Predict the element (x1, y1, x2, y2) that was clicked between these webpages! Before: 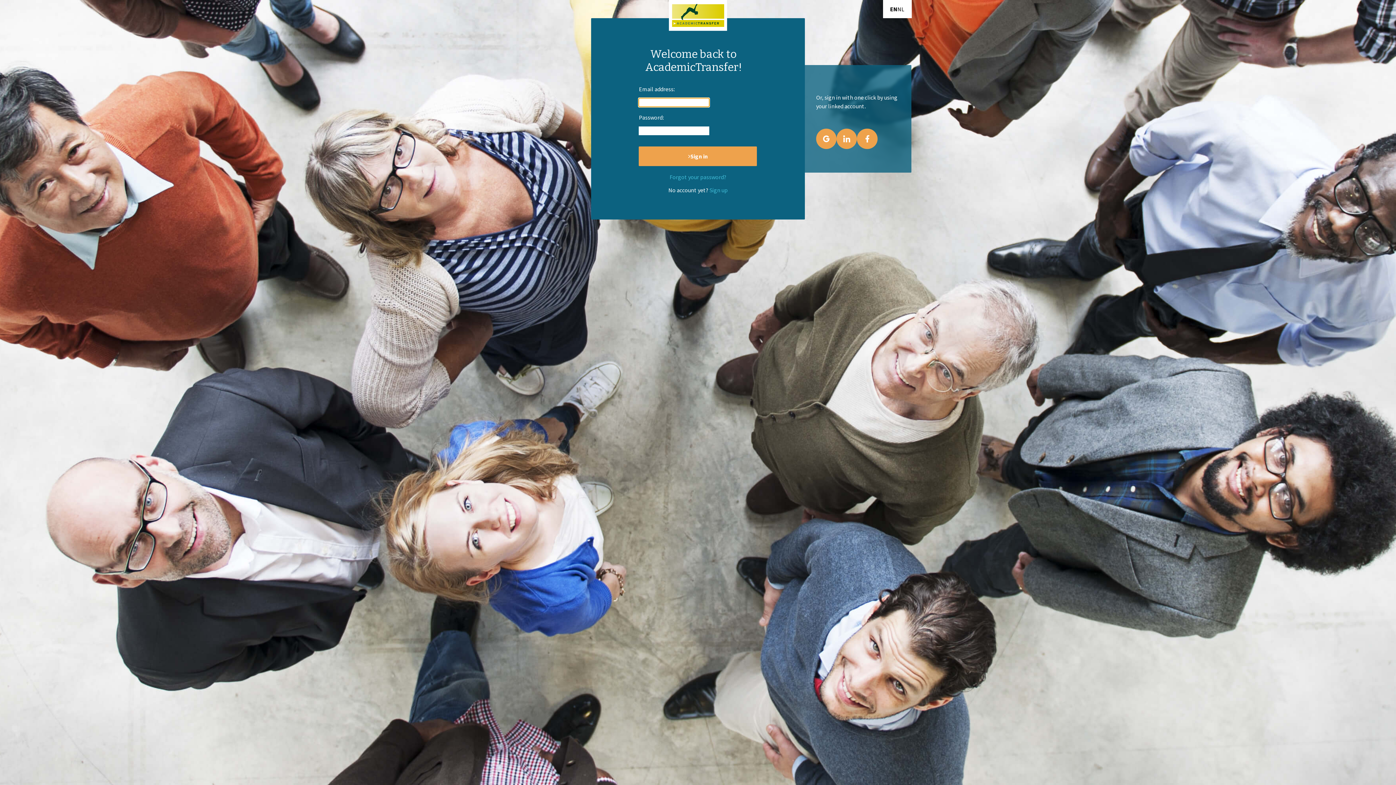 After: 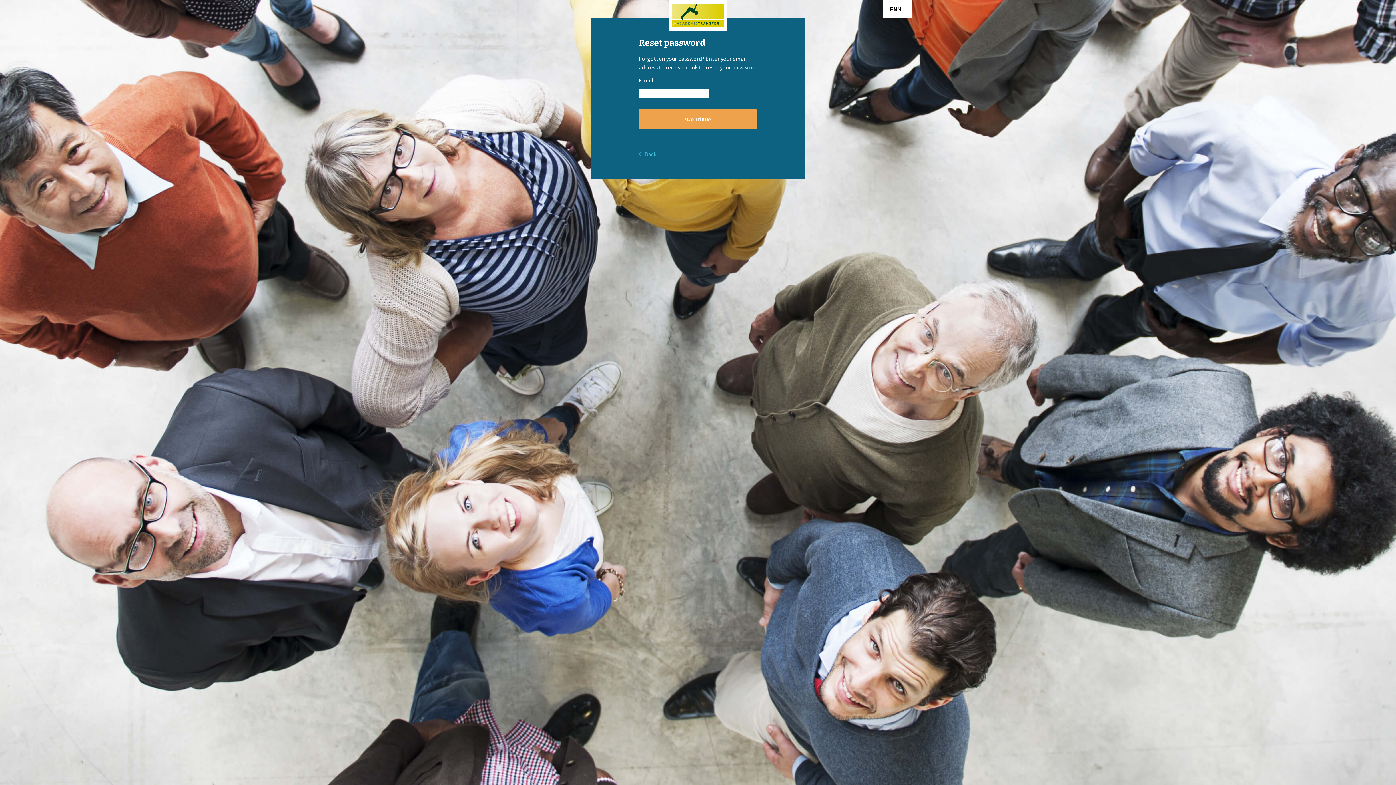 Action: label: Forgot your password? bbox: (669, 173, 726, 180)